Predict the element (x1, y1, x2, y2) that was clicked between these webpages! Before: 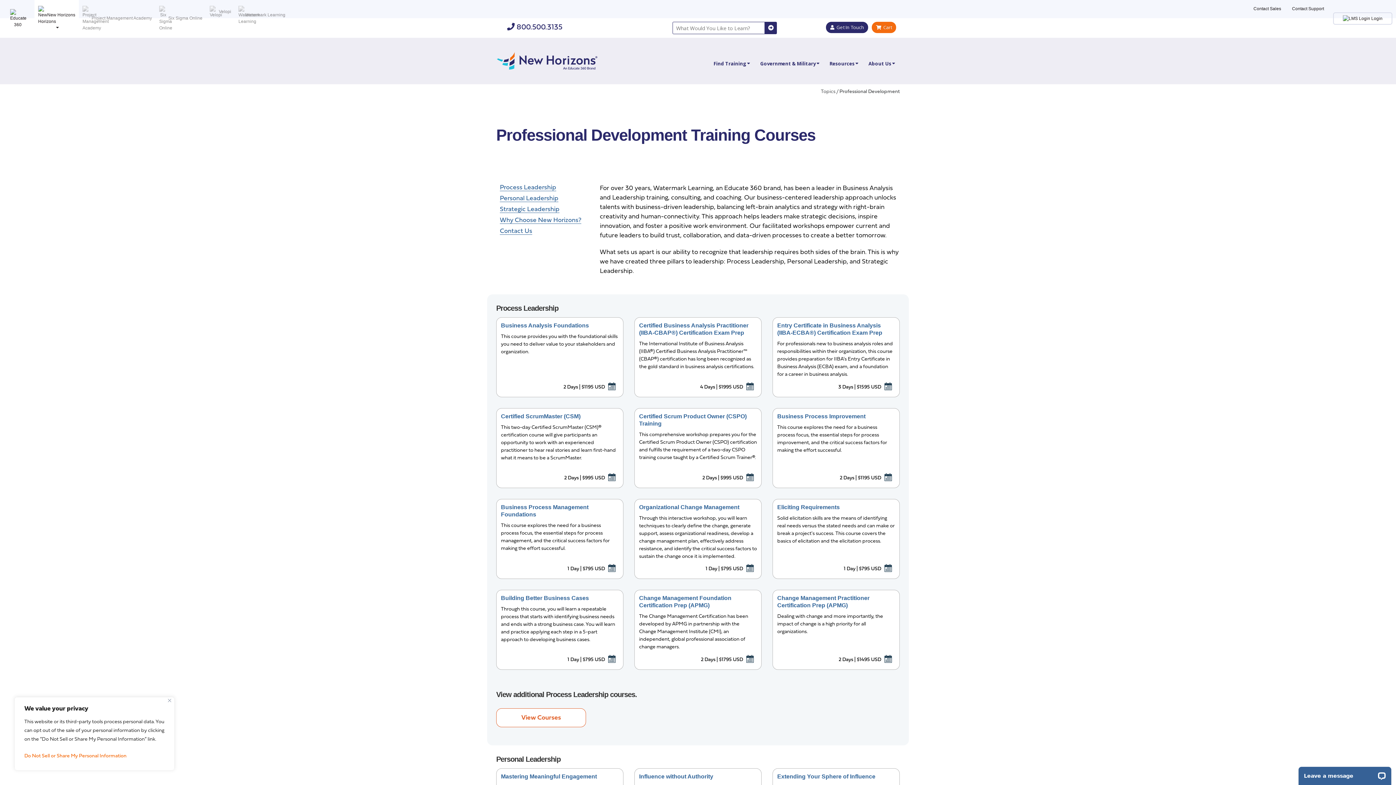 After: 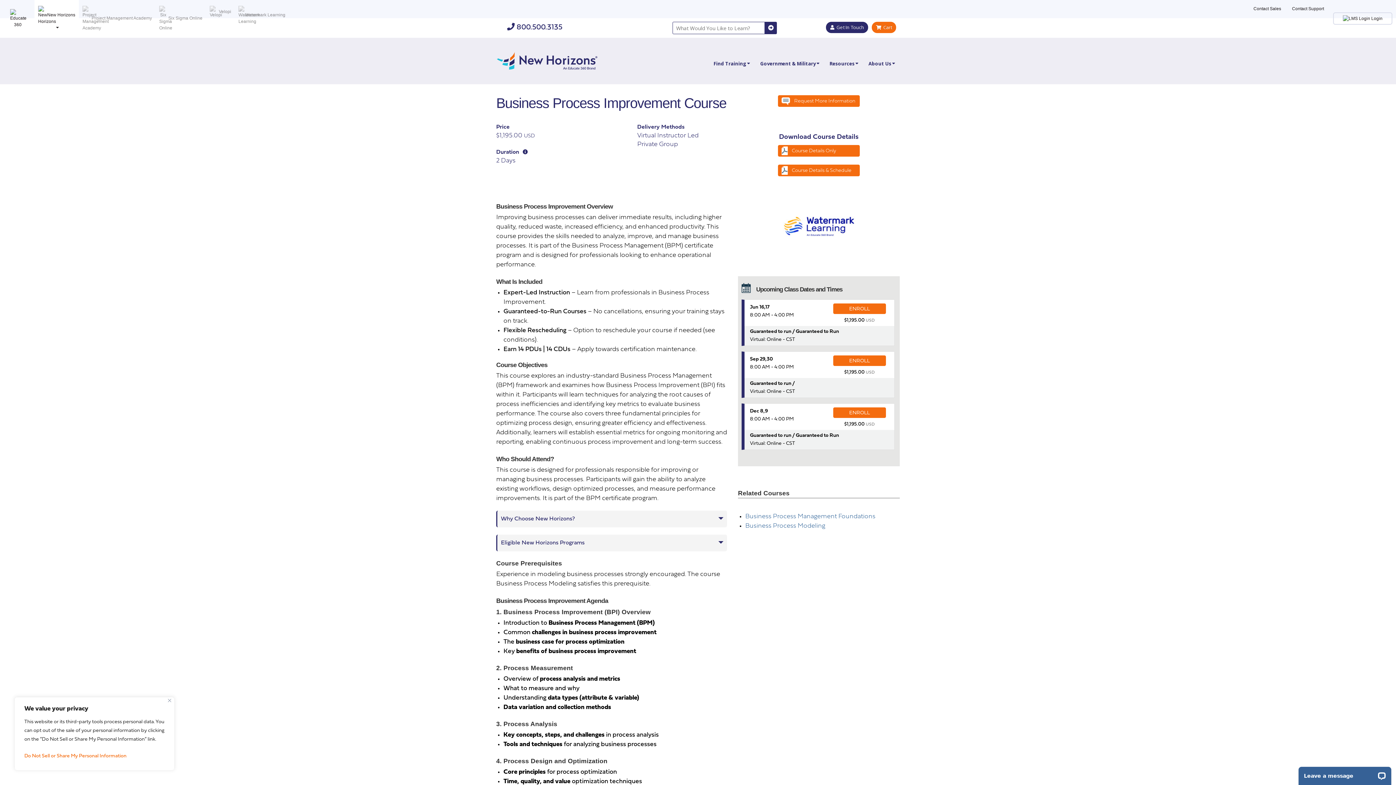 Action: bbox: (777, 413, 865, 419) label: Business Process Improvement